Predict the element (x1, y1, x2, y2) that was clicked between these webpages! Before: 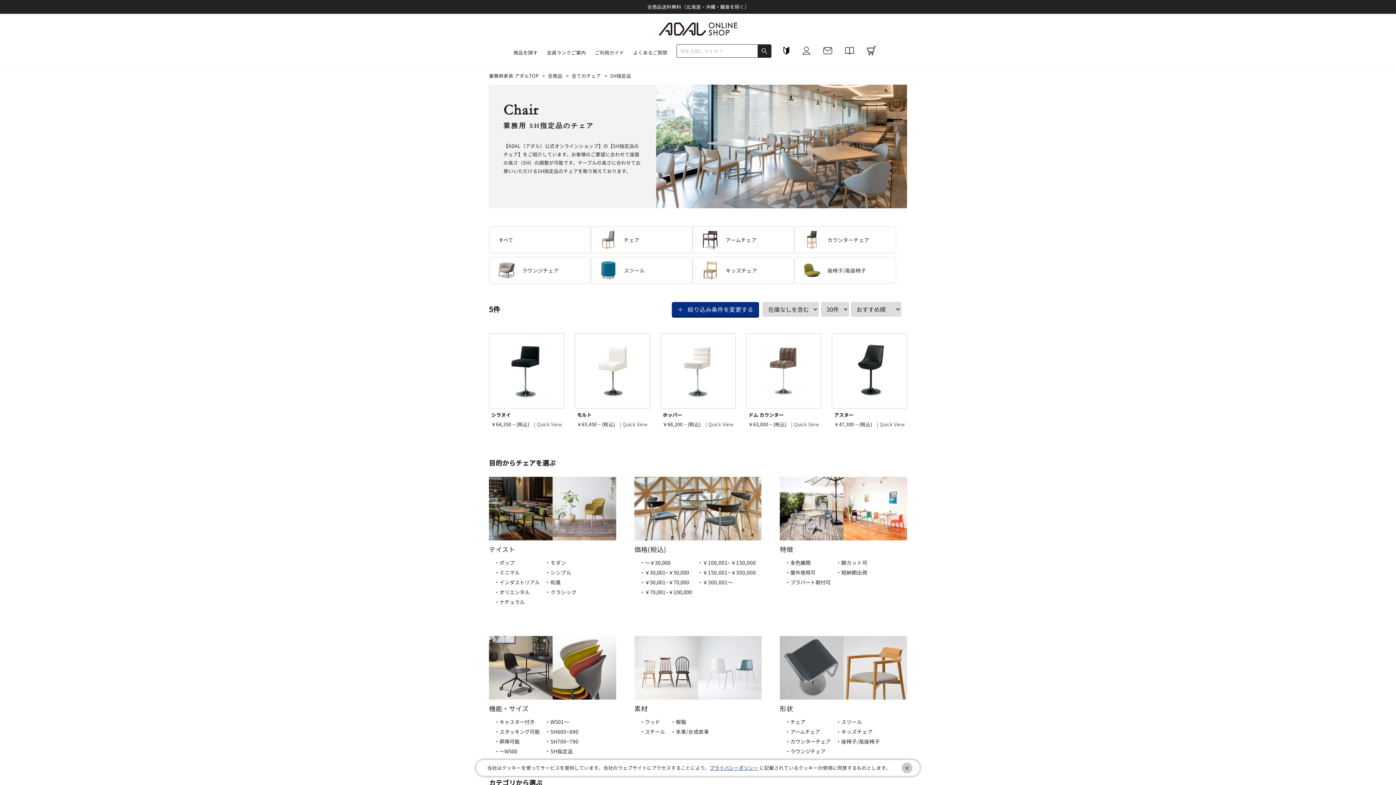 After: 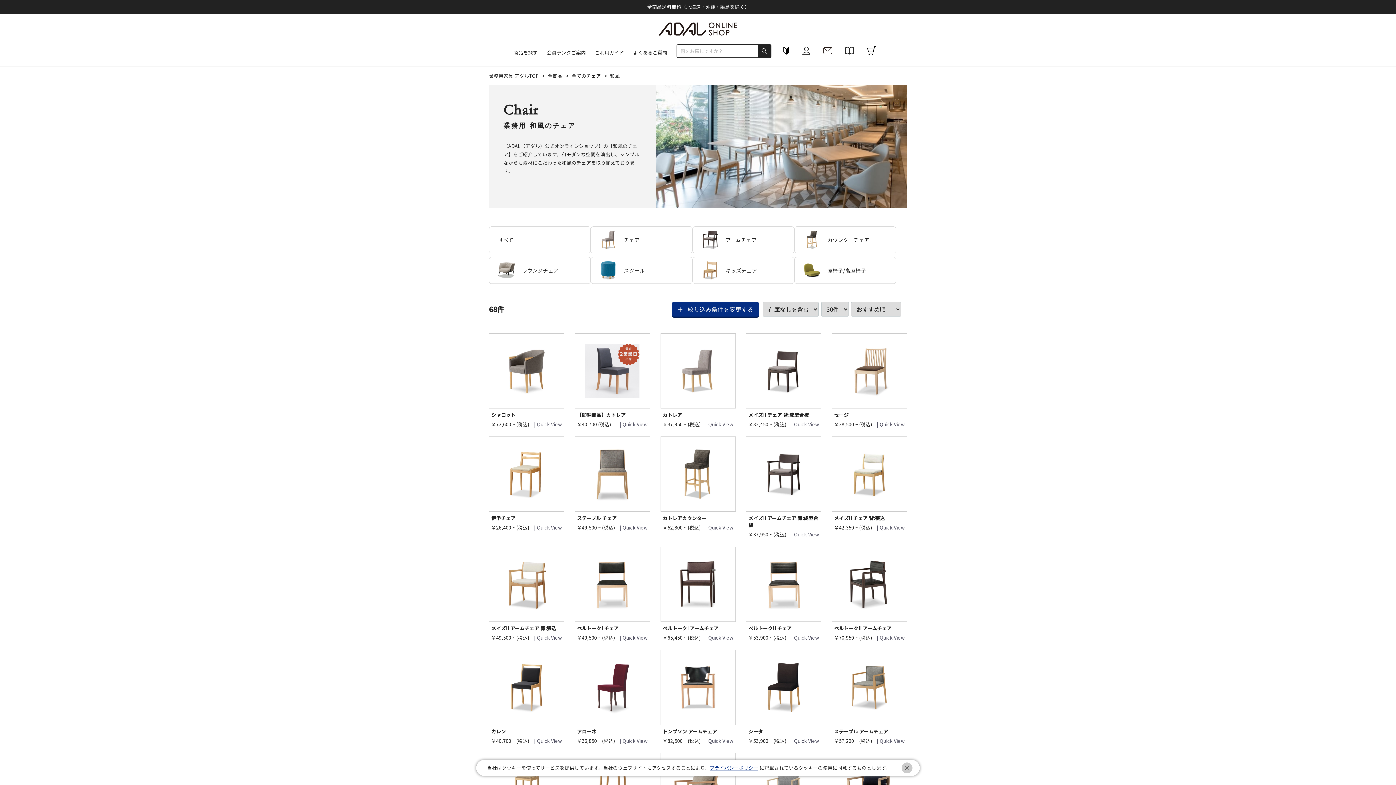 Action: label: ・和風 bbox: (545, 577, 576, 587)